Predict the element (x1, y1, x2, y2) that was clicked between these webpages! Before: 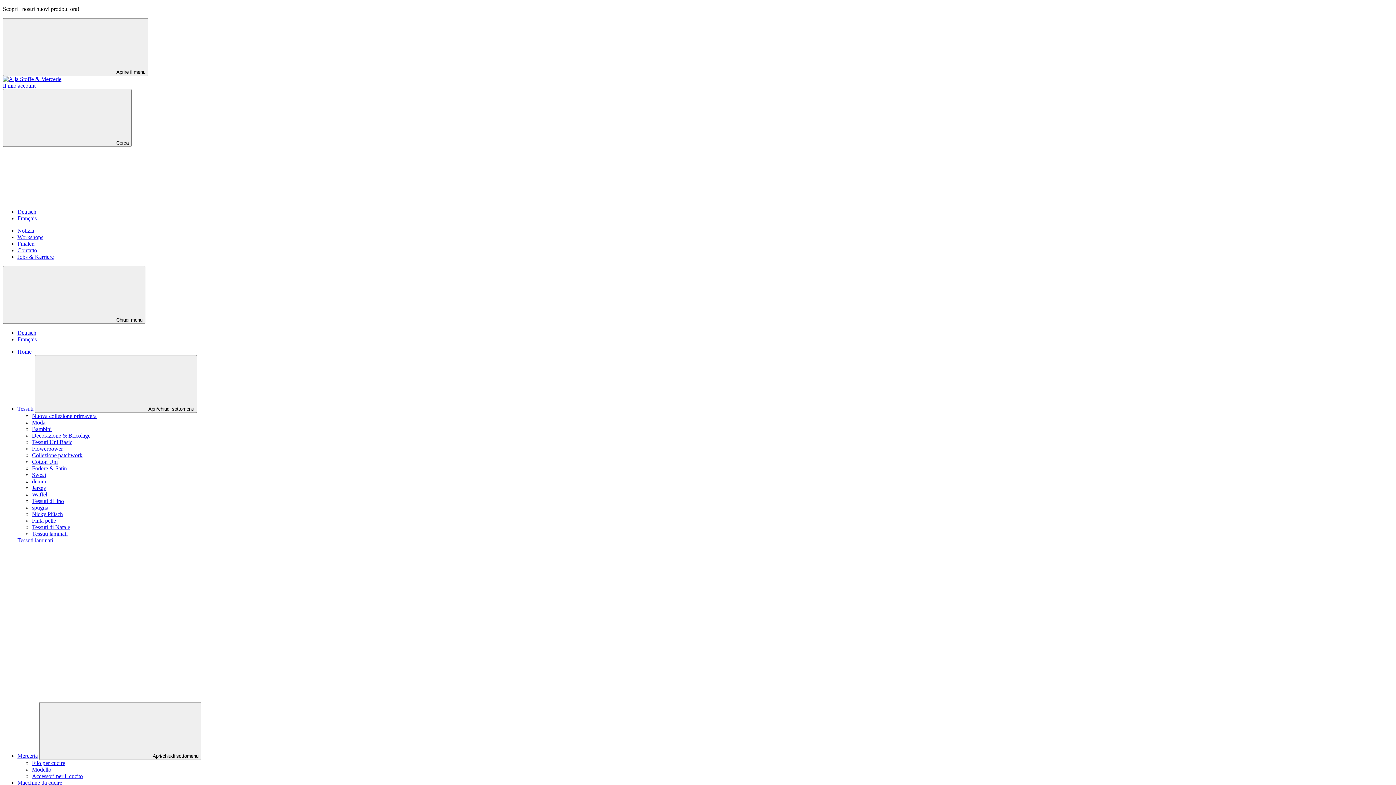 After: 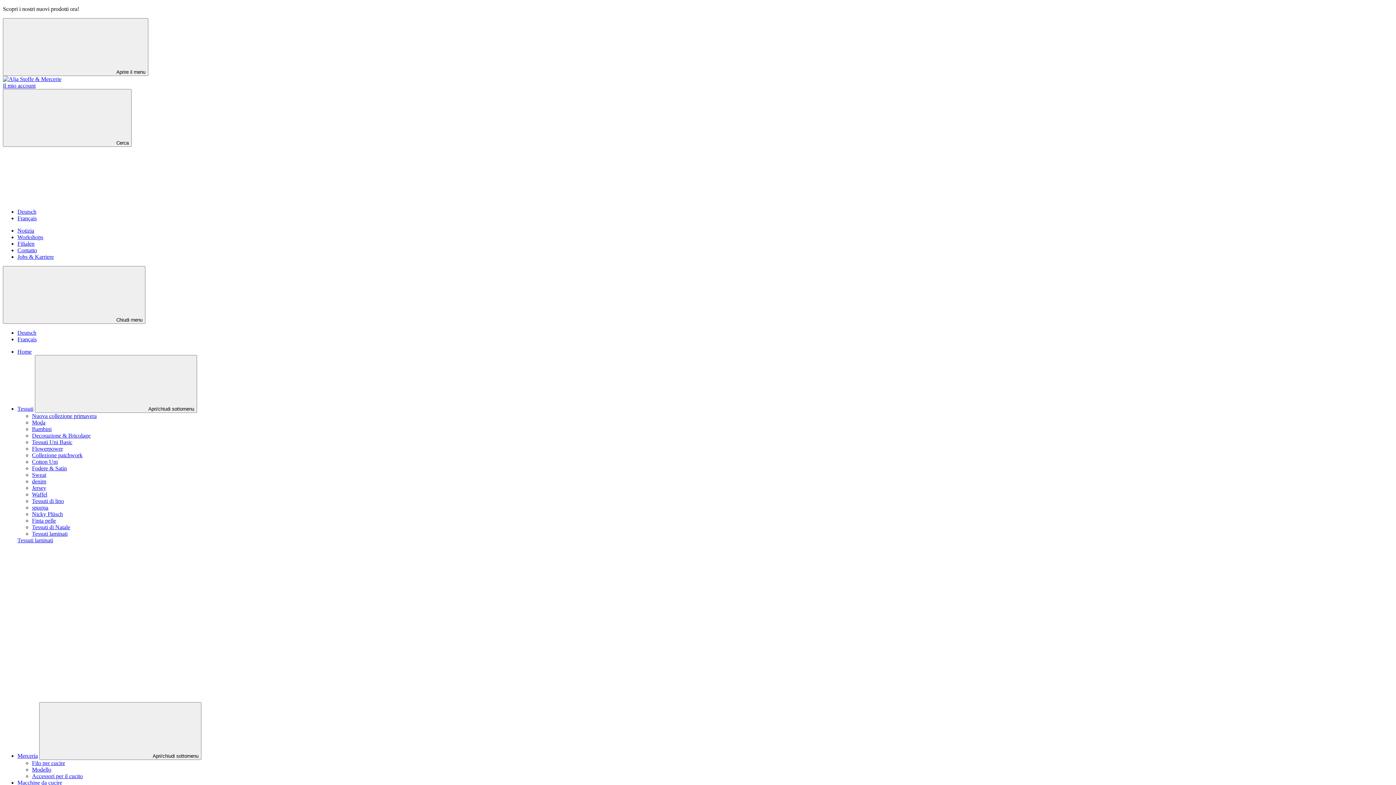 Action: bbox: (32, 472, 46, 478) label: Sweat